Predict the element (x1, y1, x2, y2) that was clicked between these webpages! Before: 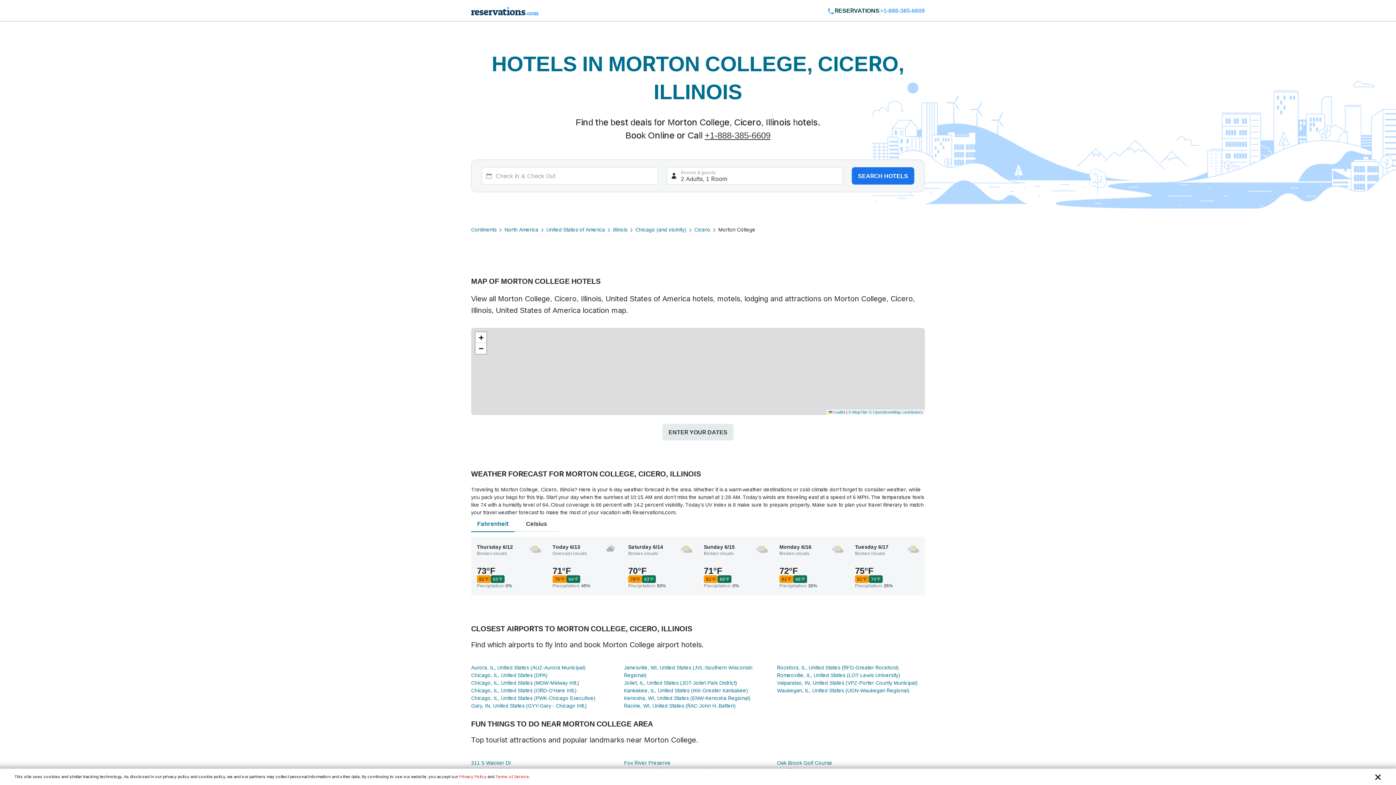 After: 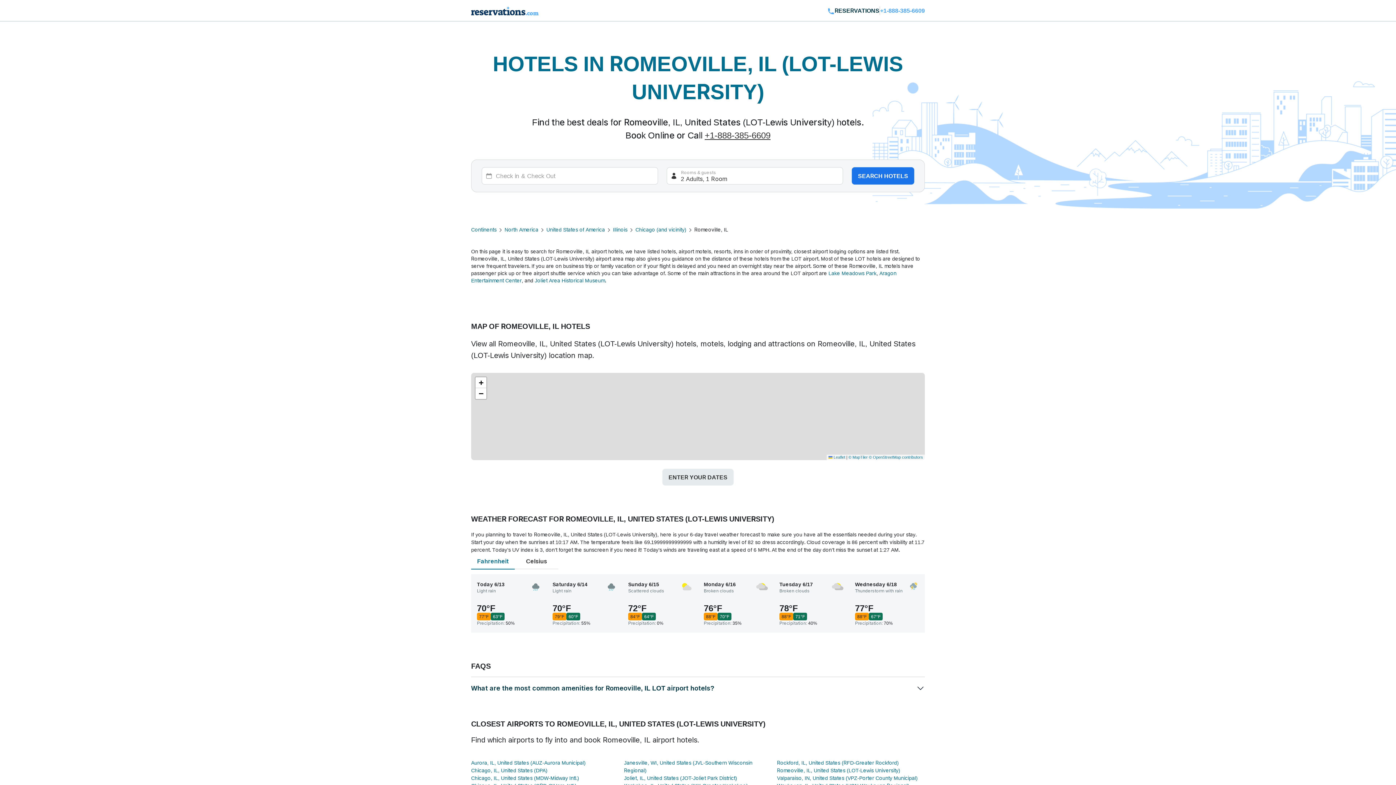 Action: label: Romeoville, IL, United States (LOT-Lewis University) bbox: (777, 672, 900, 678)